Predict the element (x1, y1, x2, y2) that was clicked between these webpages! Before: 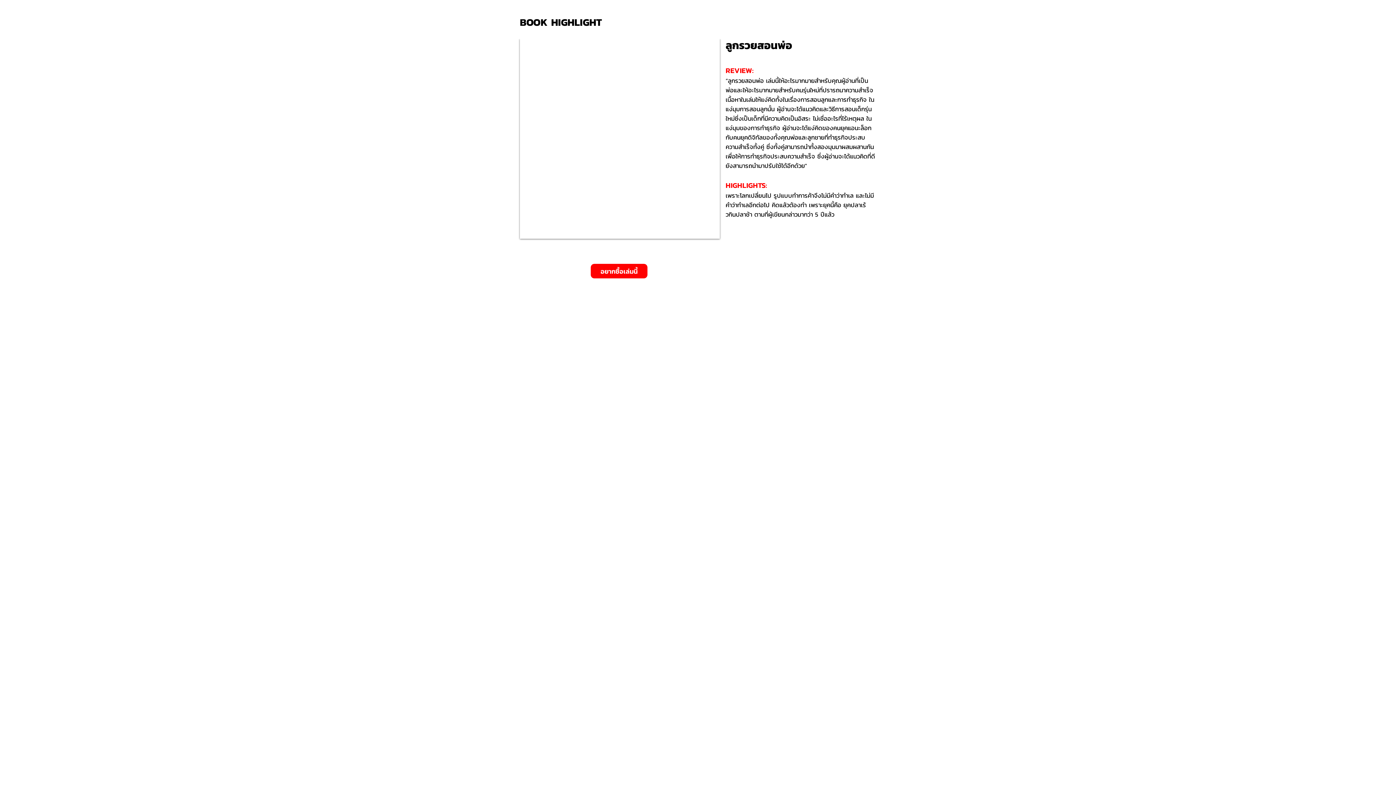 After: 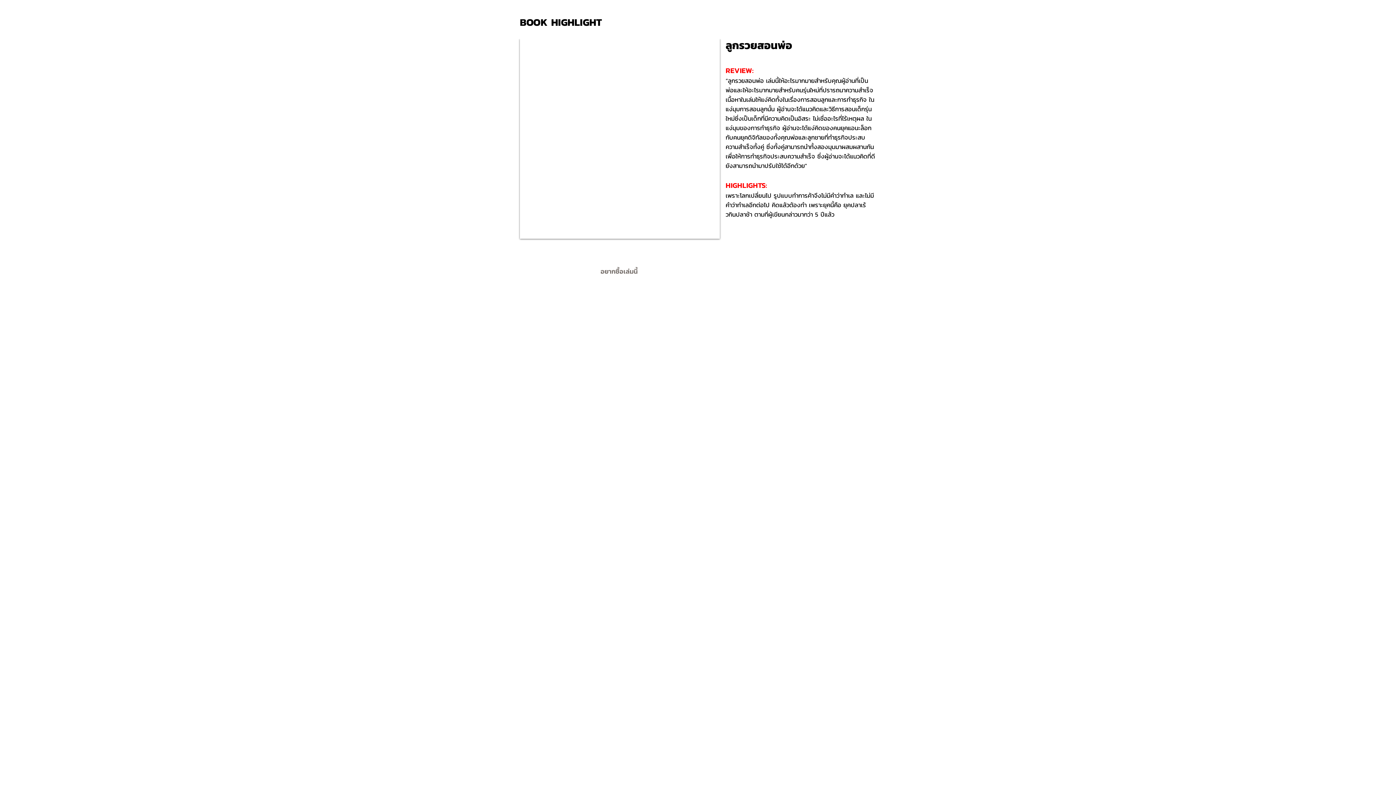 Action: bbox: (590, 264, 647, 278) label: อยากซื้อเล่มนี้